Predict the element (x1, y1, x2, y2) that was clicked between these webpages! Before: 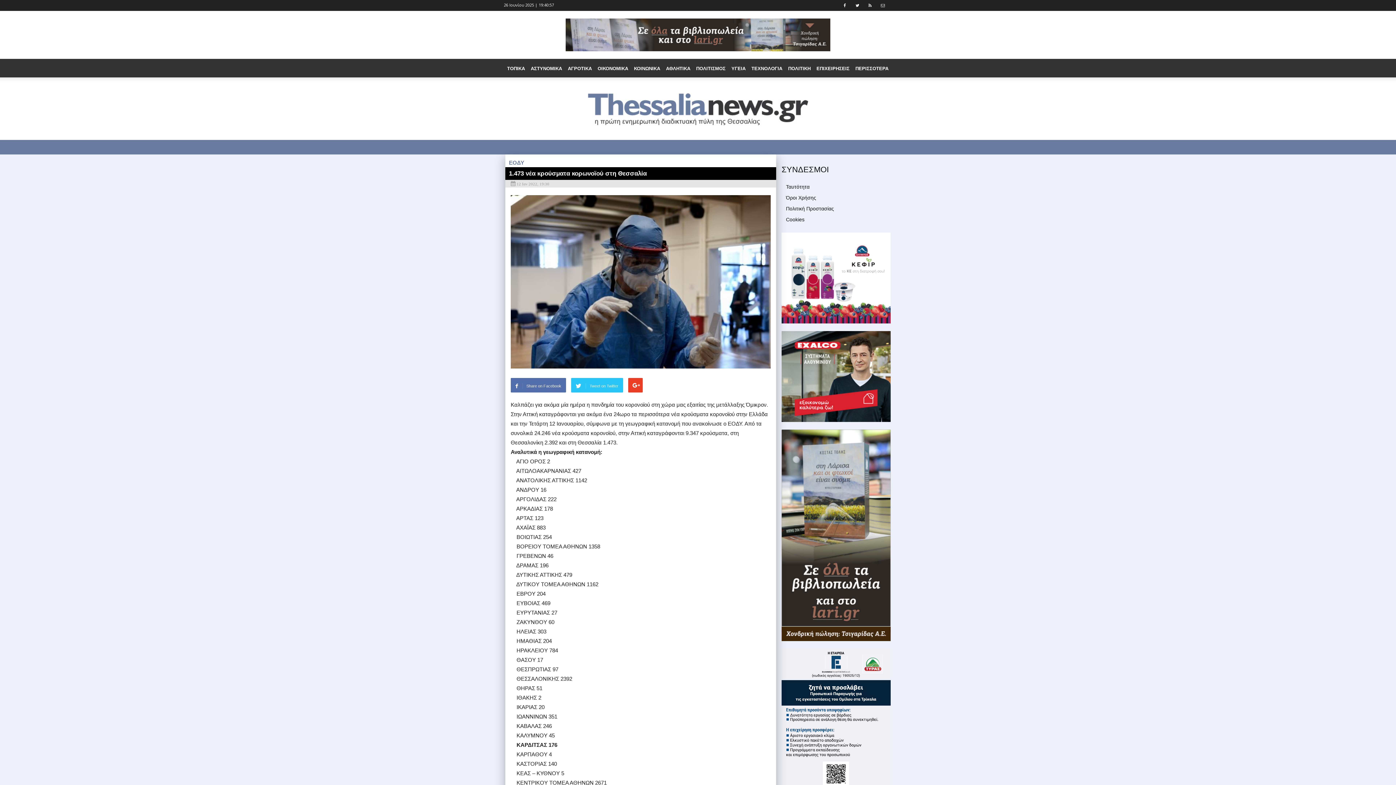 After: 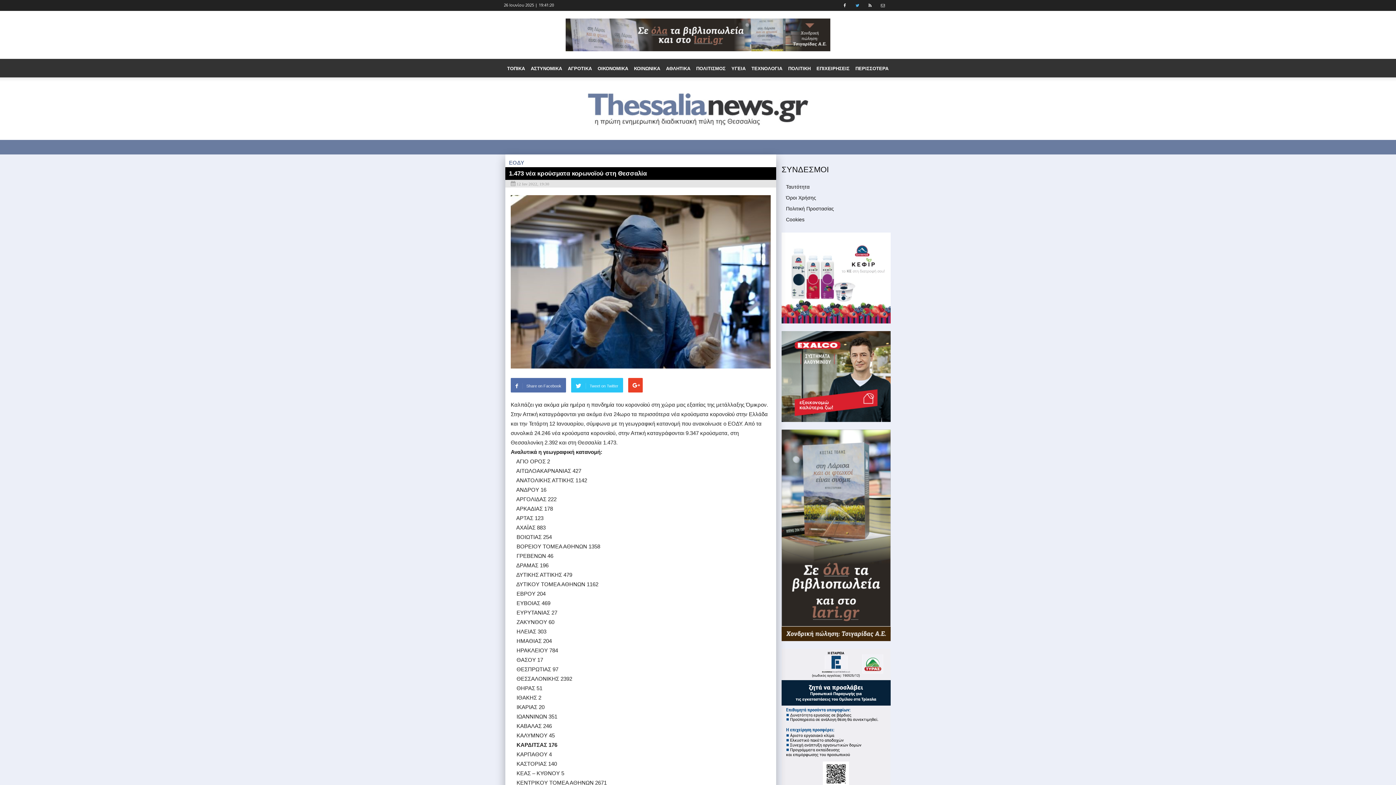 Action: bbox: (855, 3, 861, 7)